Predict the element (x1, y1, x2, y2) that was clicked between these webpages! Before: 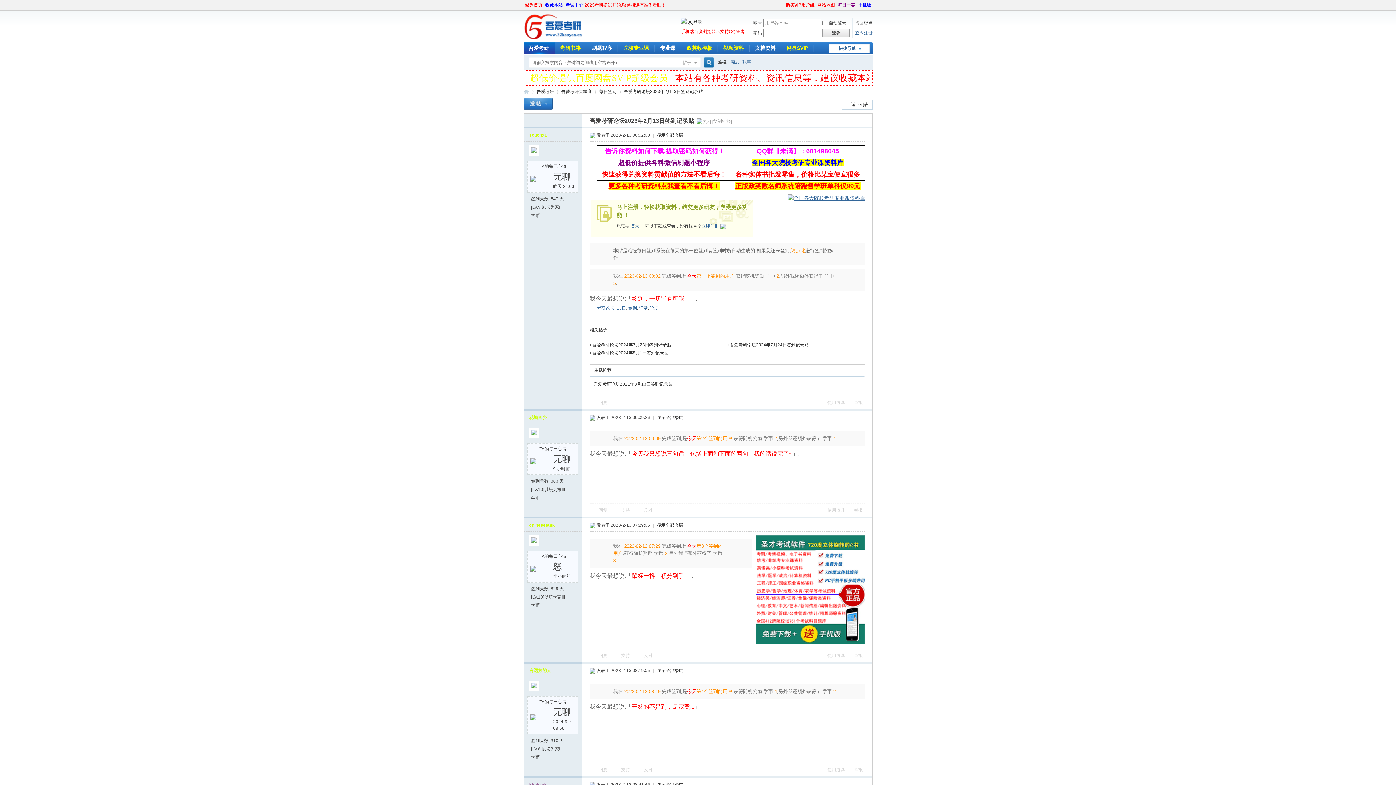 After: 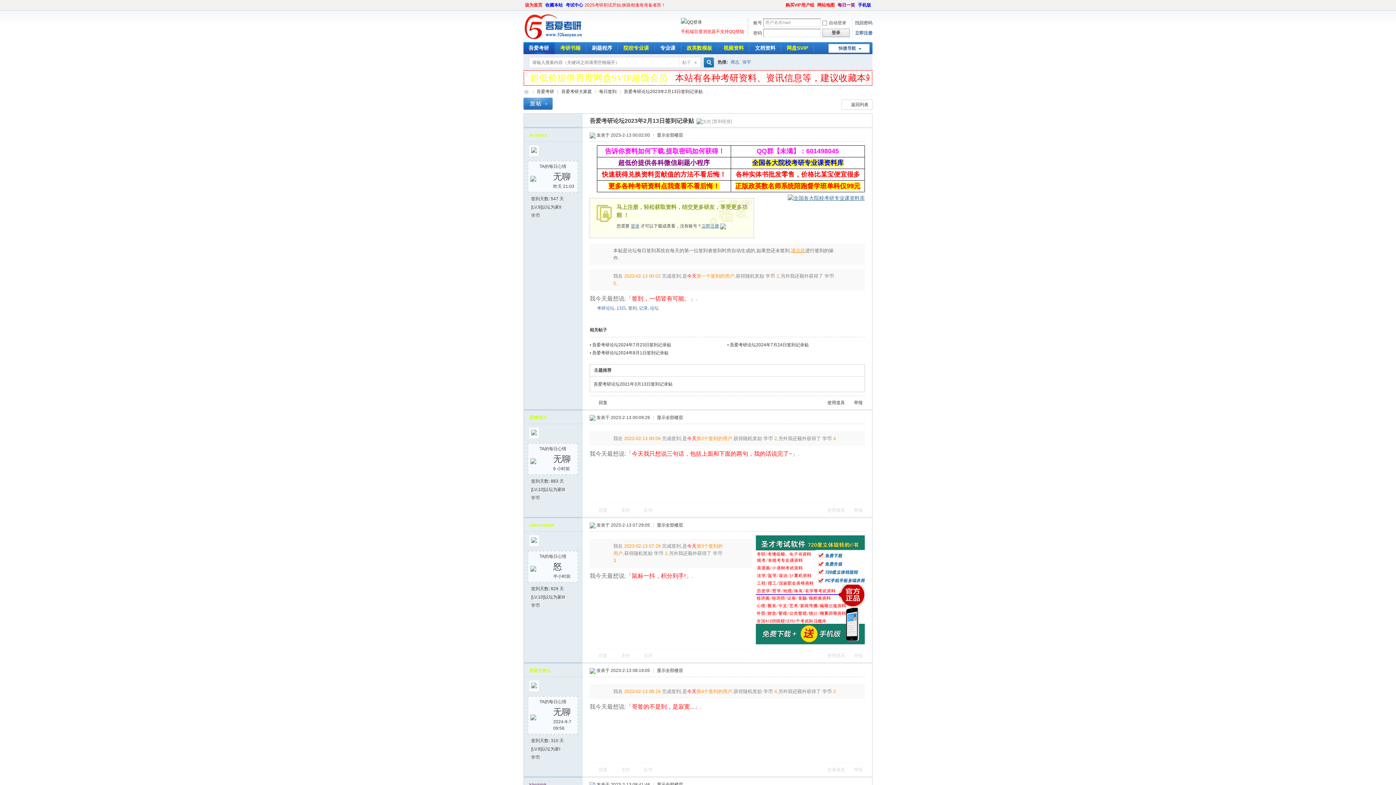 Action: bbox: (529, 152, 538, 157)